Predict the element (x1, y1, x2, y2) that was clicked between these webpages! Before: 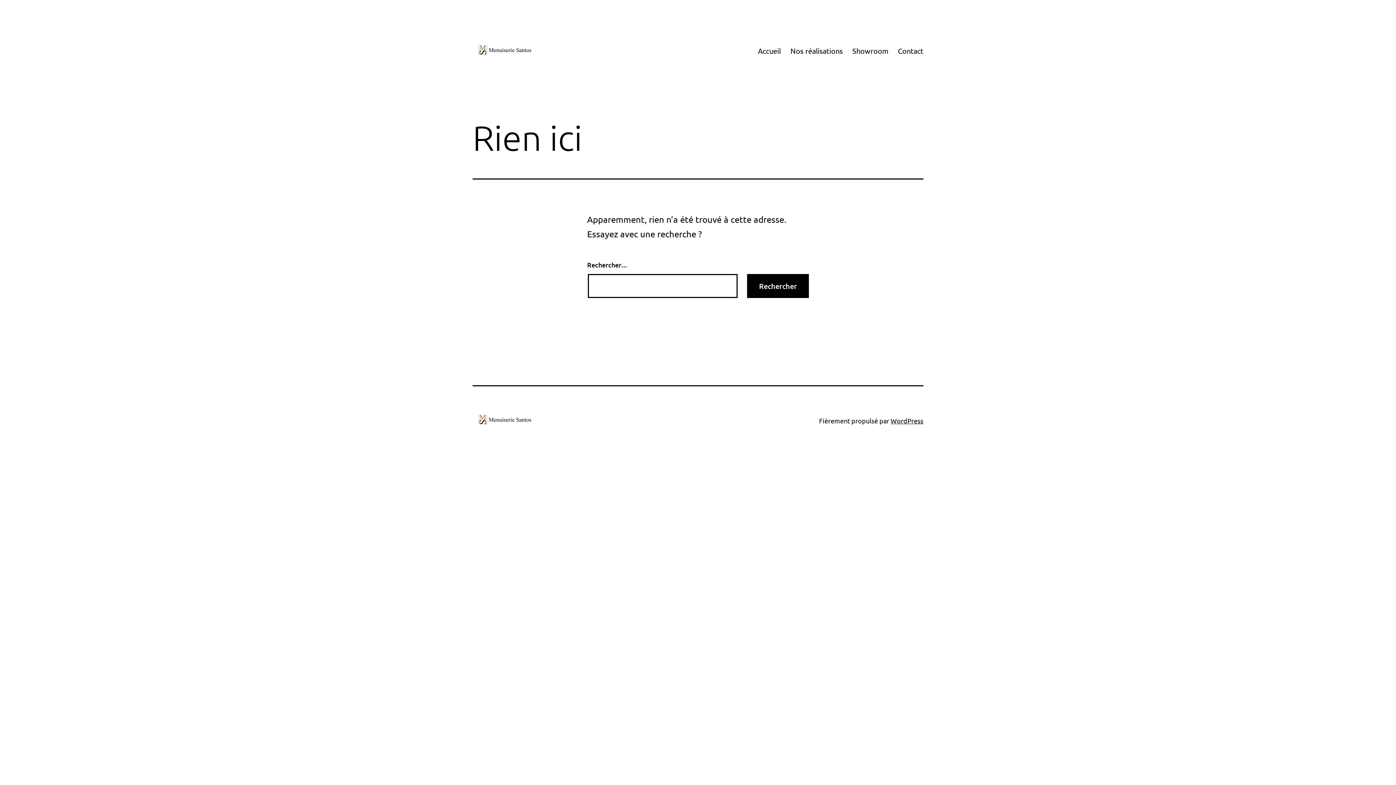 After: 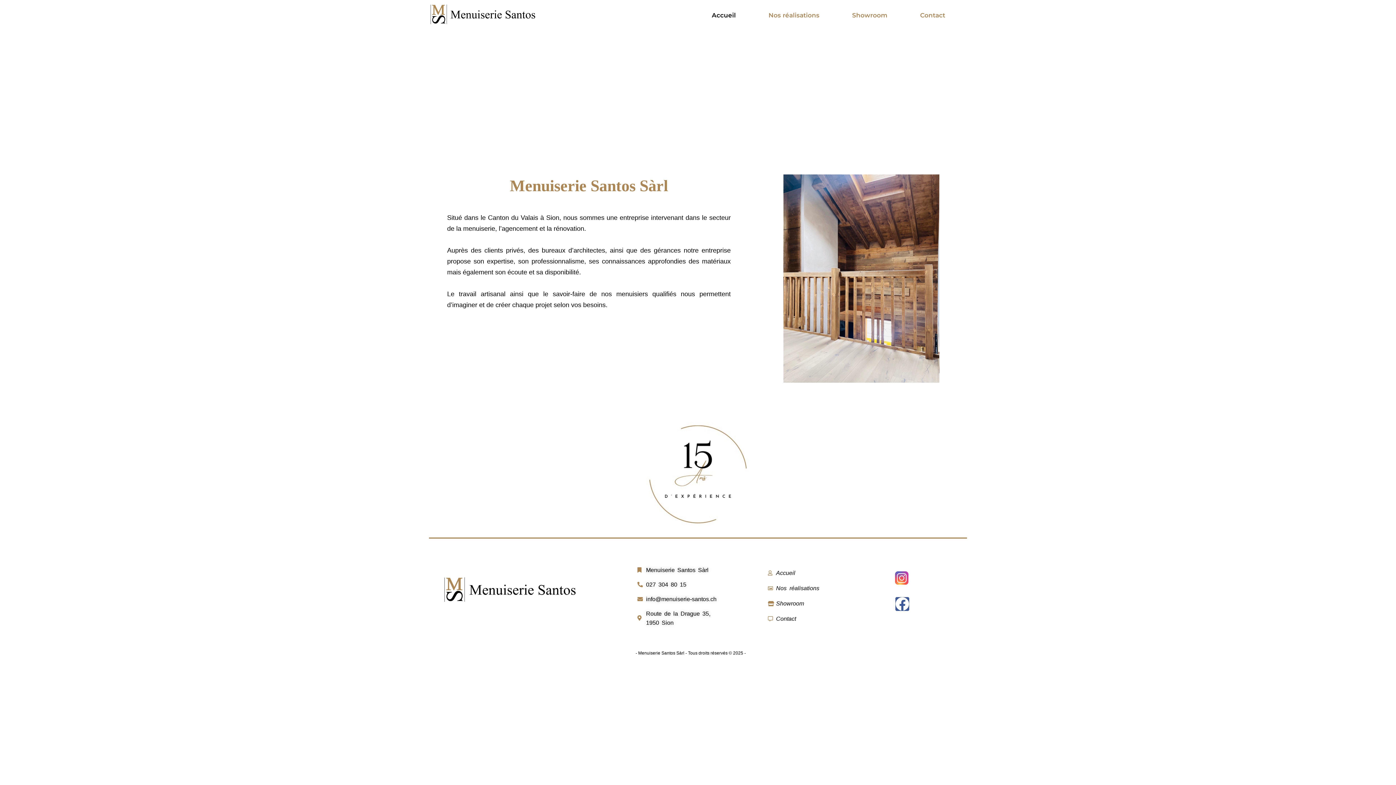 Action: bbox: (753, 41, 785, 59) label: Accueil